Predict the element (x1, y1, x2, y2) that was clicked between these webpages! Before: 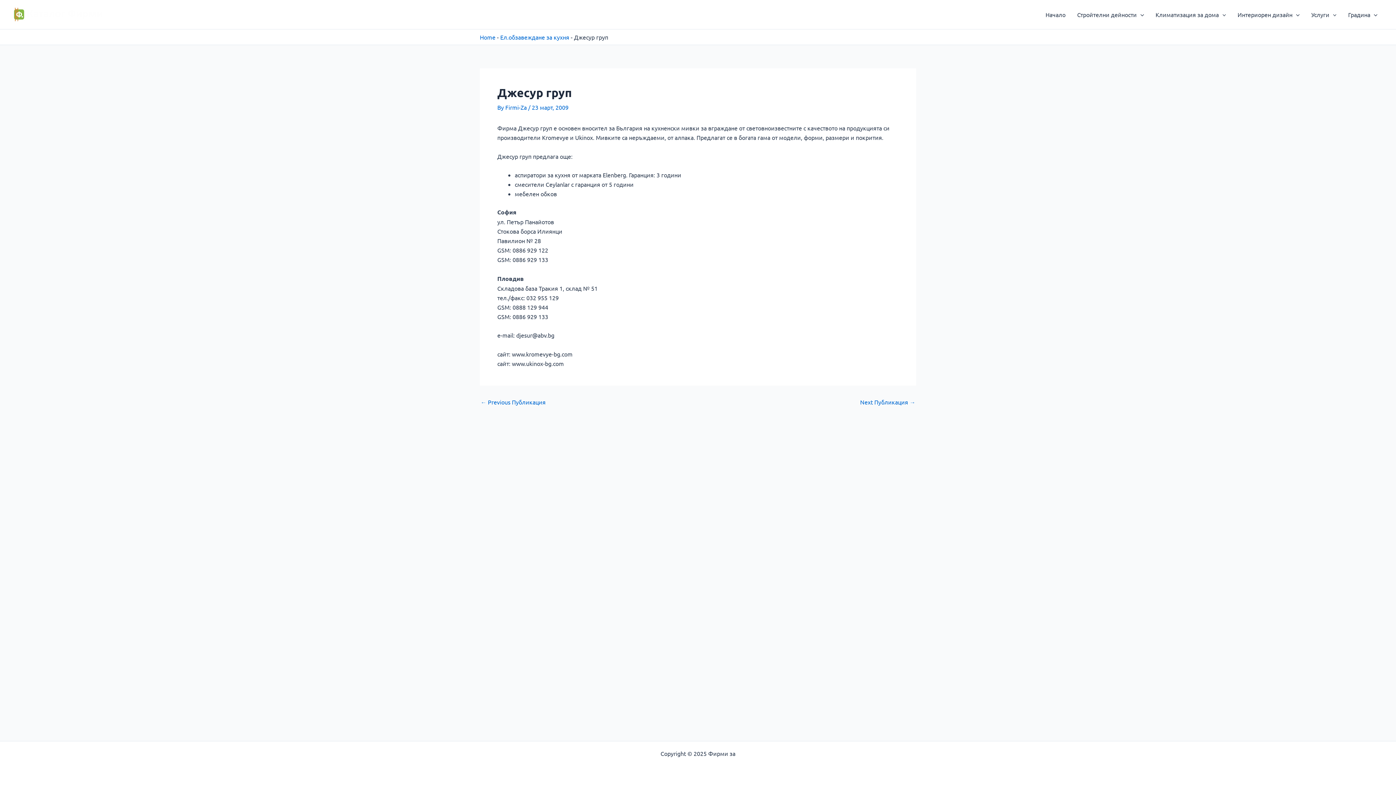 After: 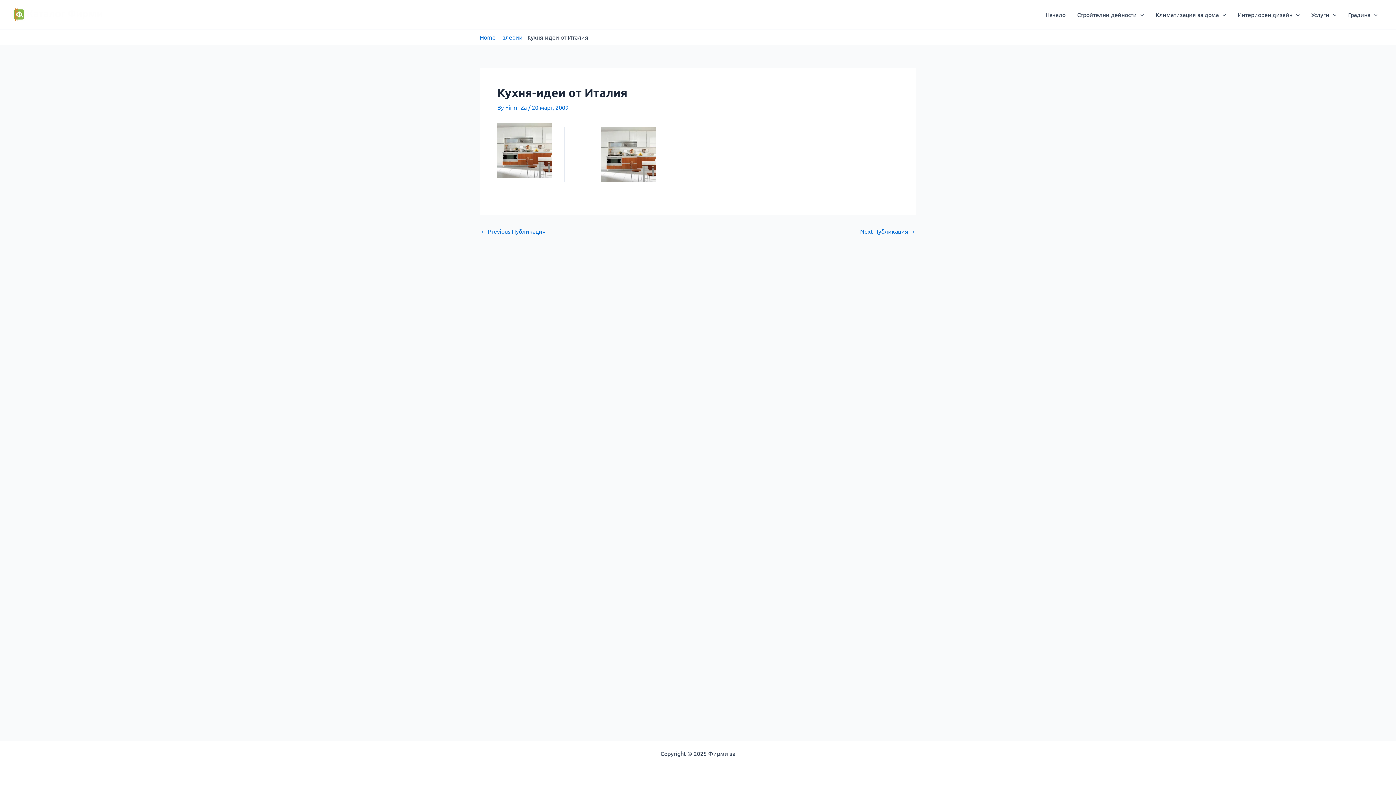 Action: label: ← Previous Публикация bbox: (480, 399, 545, 405)